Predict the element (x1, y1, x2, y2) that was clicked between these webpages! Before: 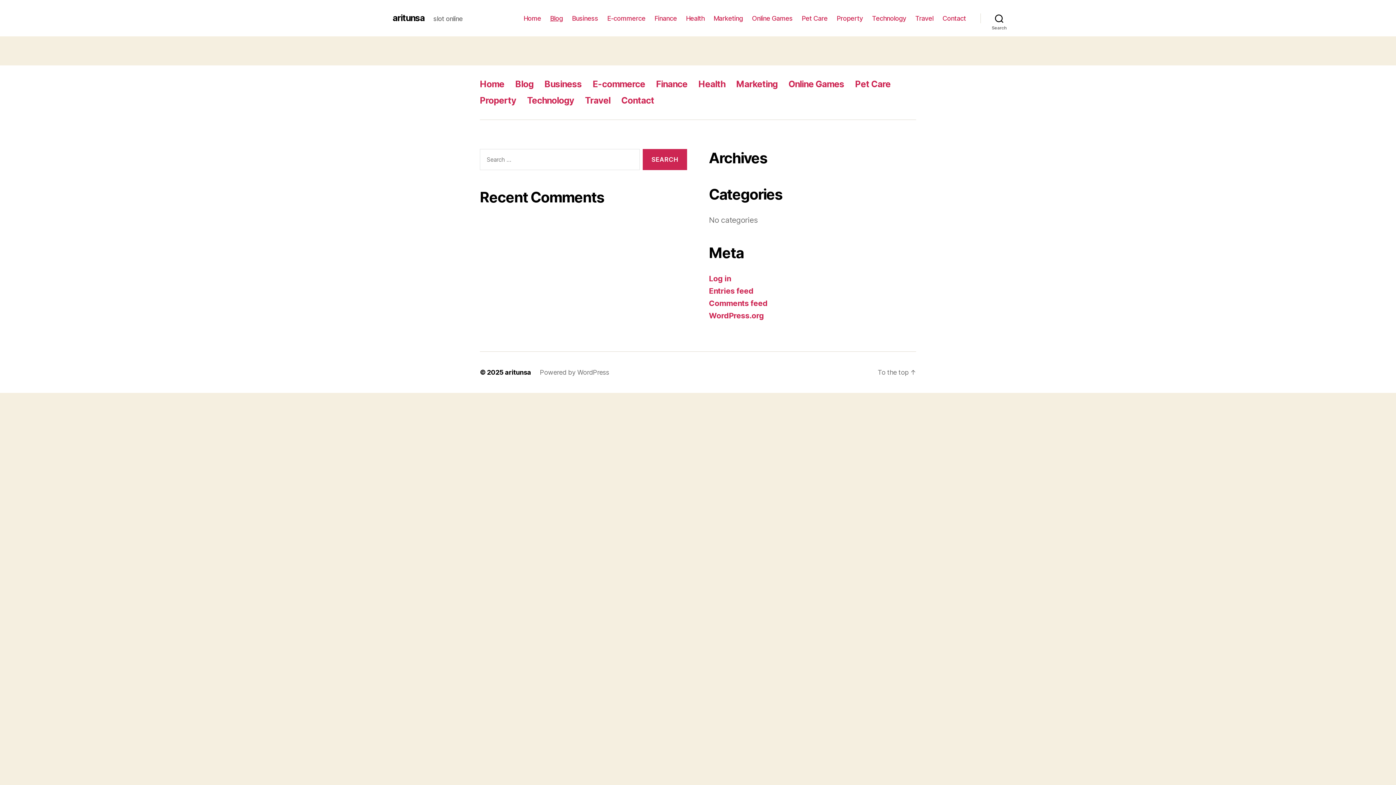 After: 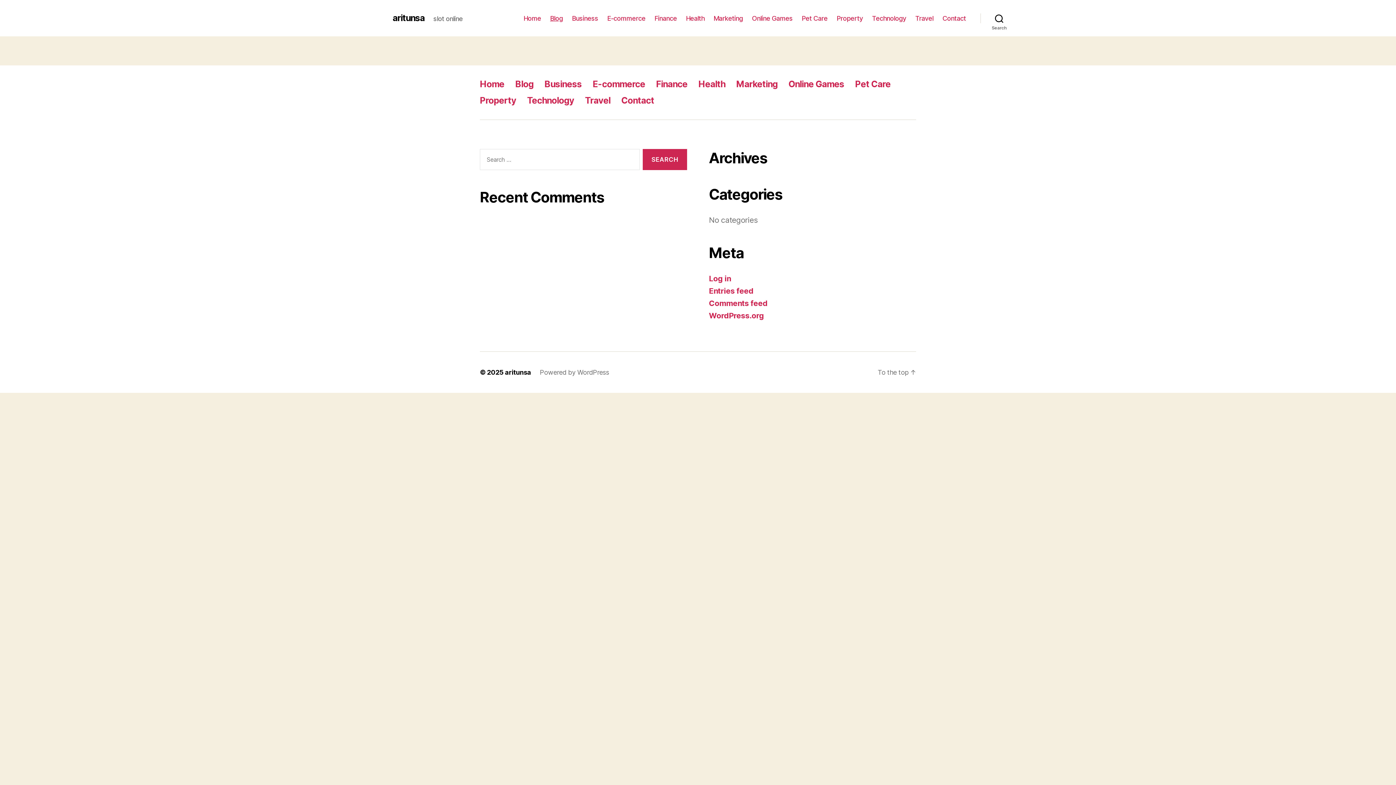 Action: bbox: (550, 14, 563, 22) label: Blog